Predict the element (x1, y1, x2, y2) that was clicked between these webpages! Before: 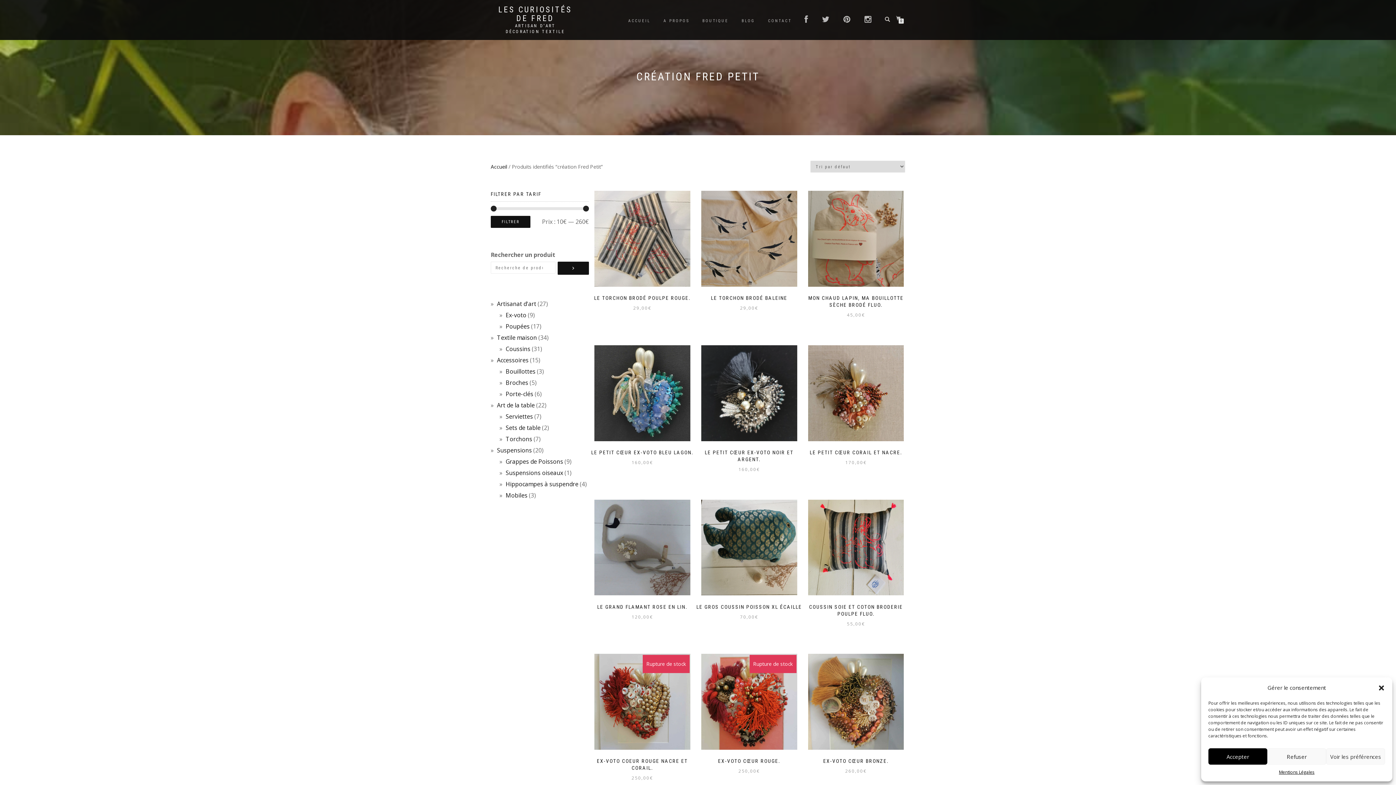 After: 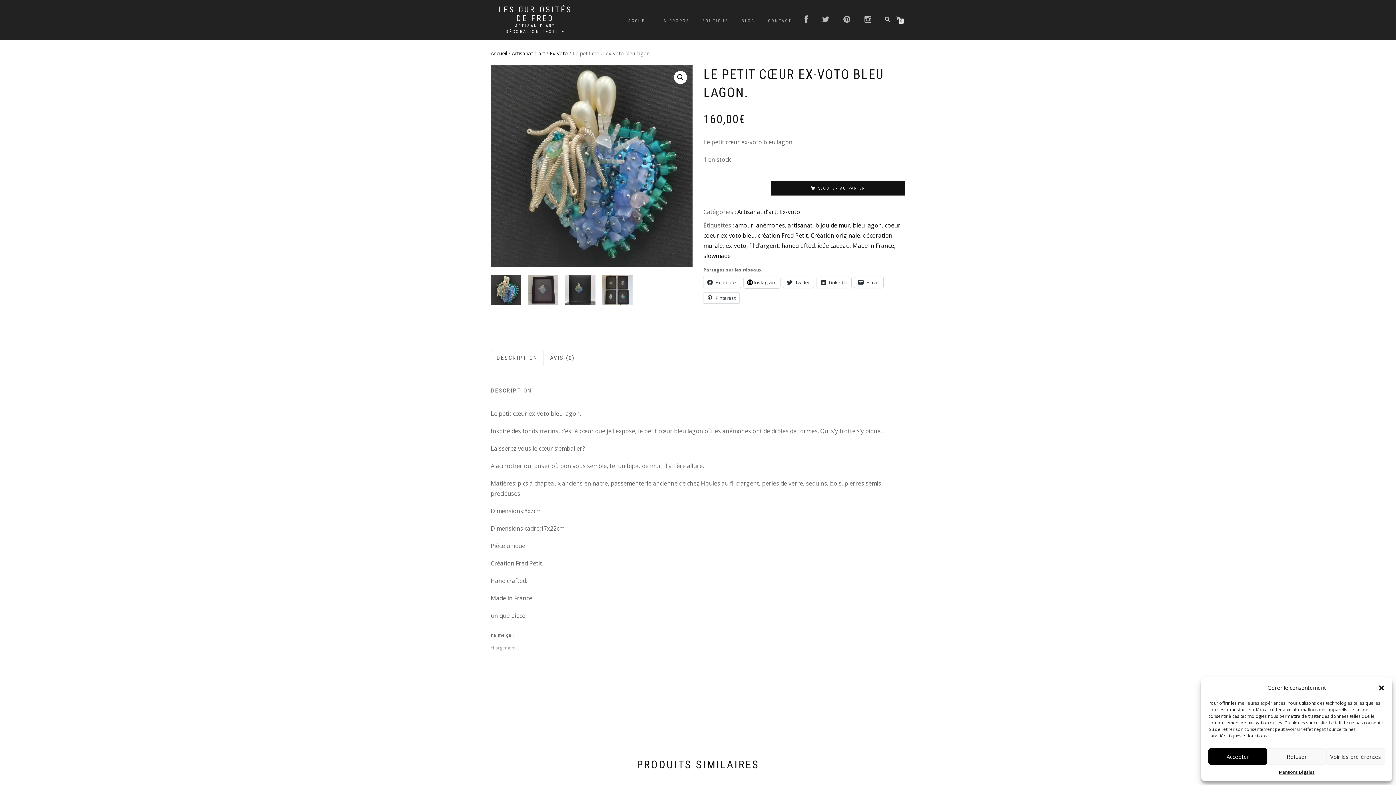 Action: label: AJOUTER AU PANIER
LE PETIT CŒUR EX-VOTO BLEU LAGON.
160,00€ bbox: (589, 345, 695, 466)